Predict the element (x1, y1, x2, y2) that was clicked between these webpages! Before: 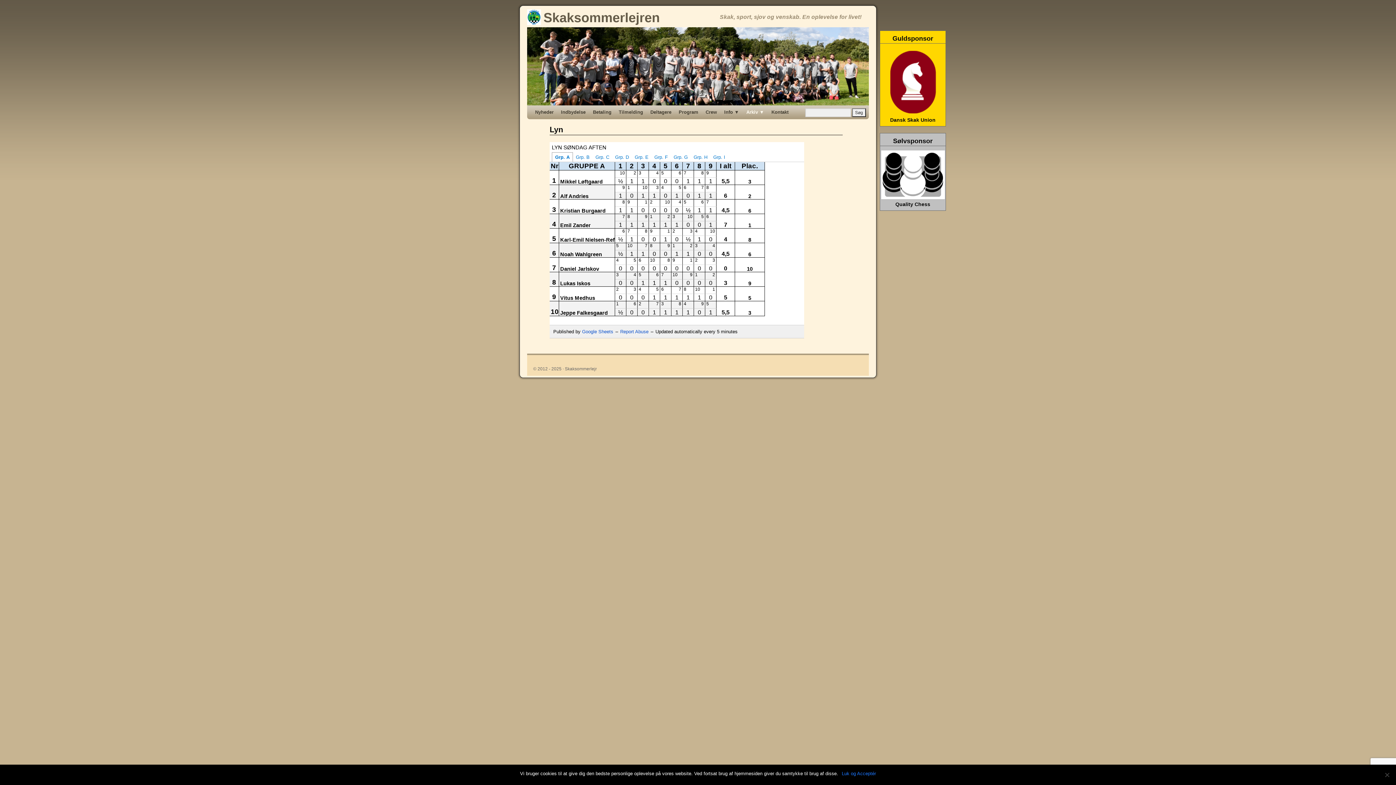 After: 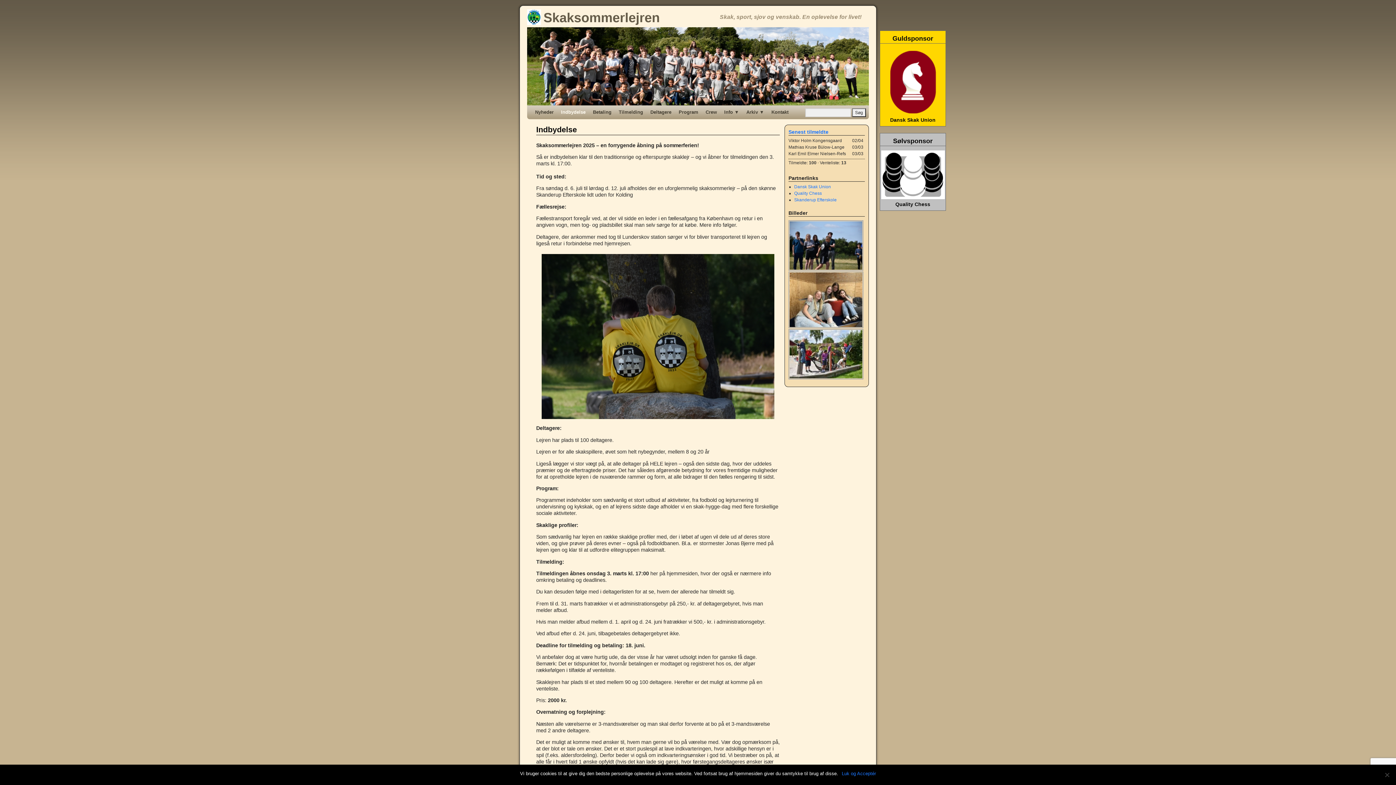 Action: bbox: (557, 105, 589, 119) label: Indbydelse